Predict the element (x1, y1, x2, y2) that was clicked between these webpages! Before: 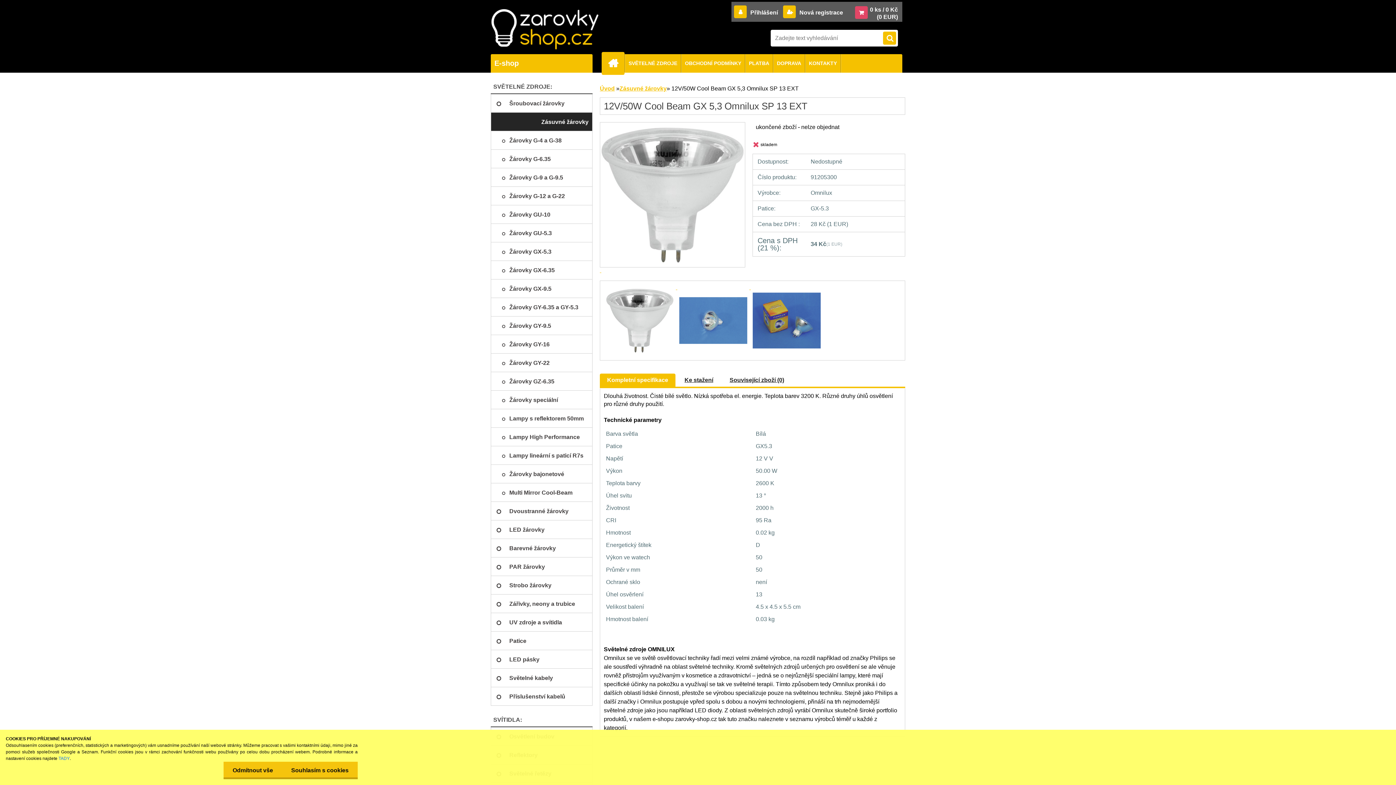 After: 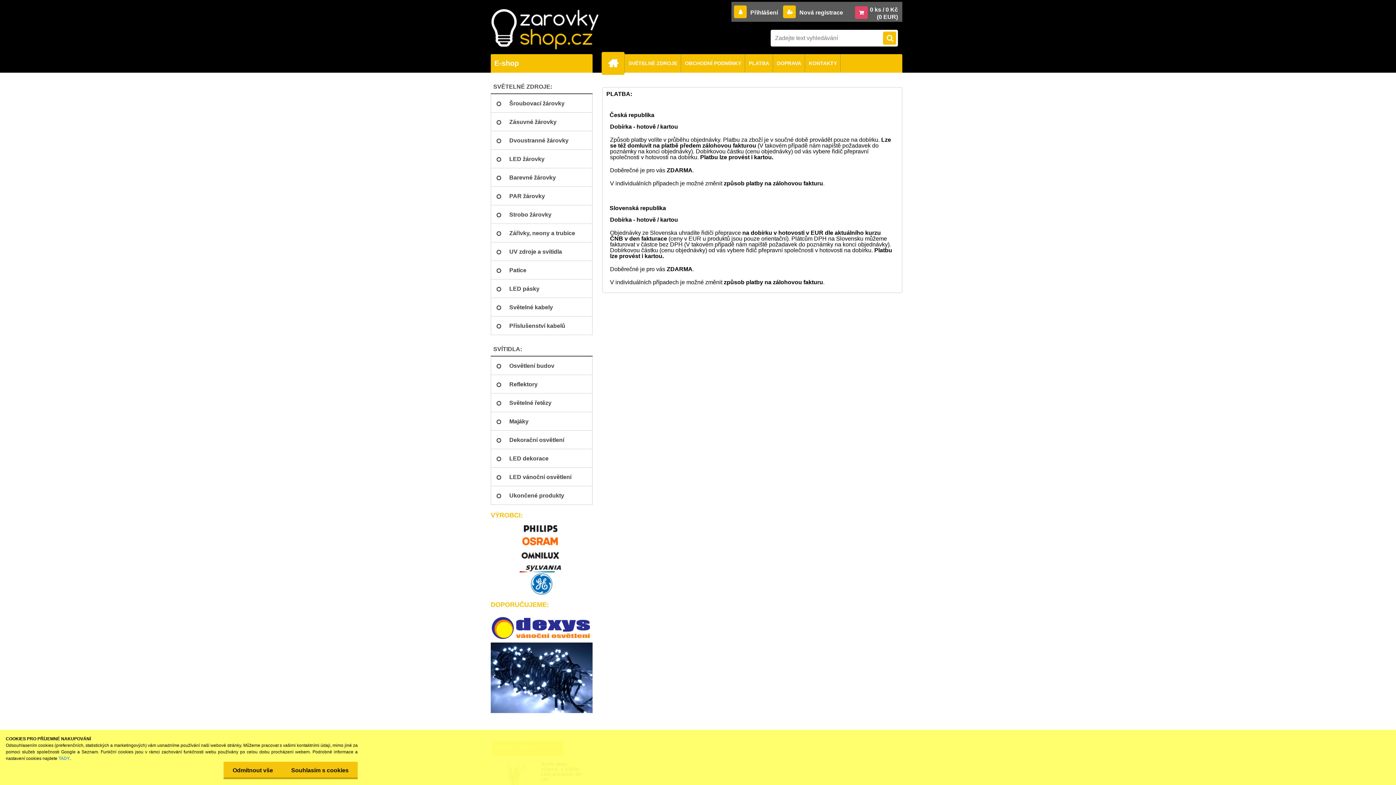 Action: label: PLATBA bbox: (745, 54, 773, 72)